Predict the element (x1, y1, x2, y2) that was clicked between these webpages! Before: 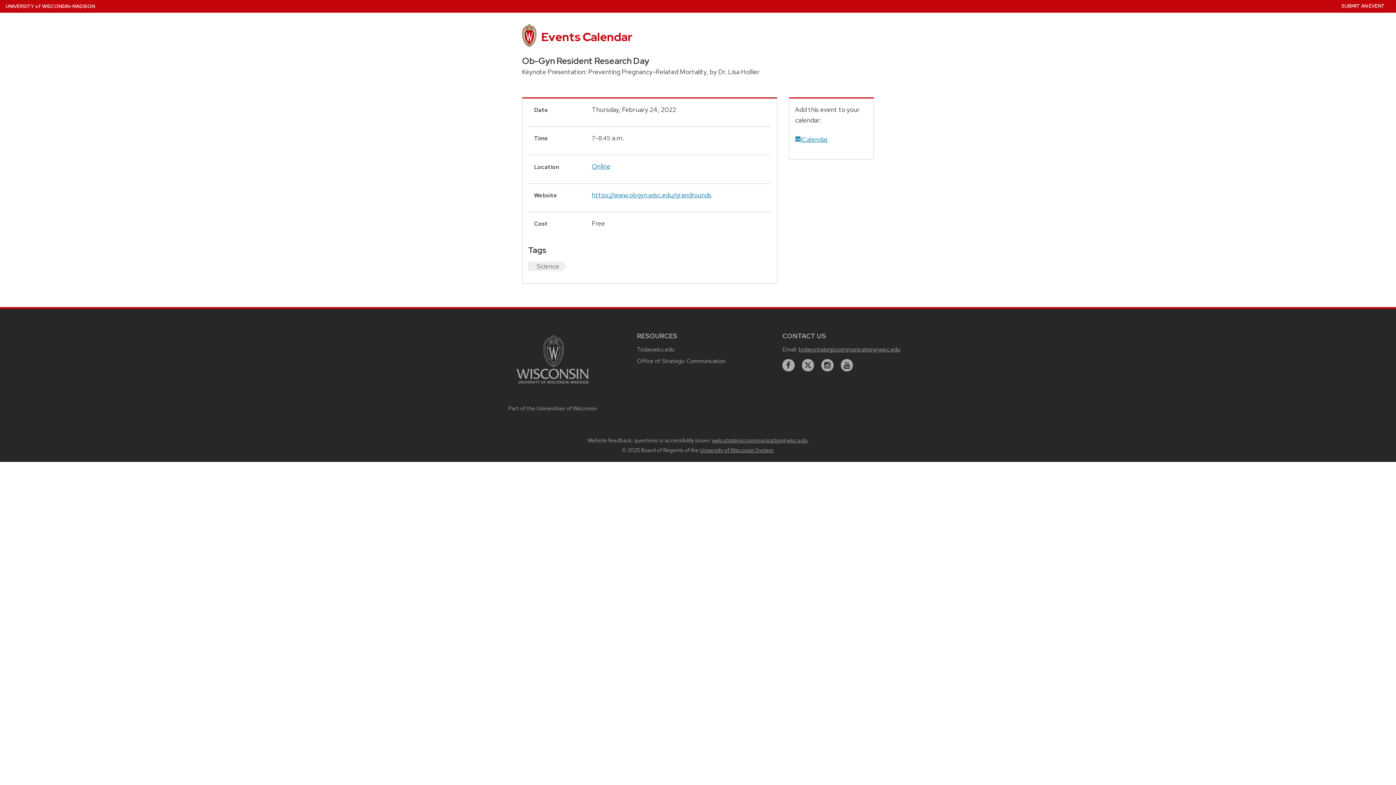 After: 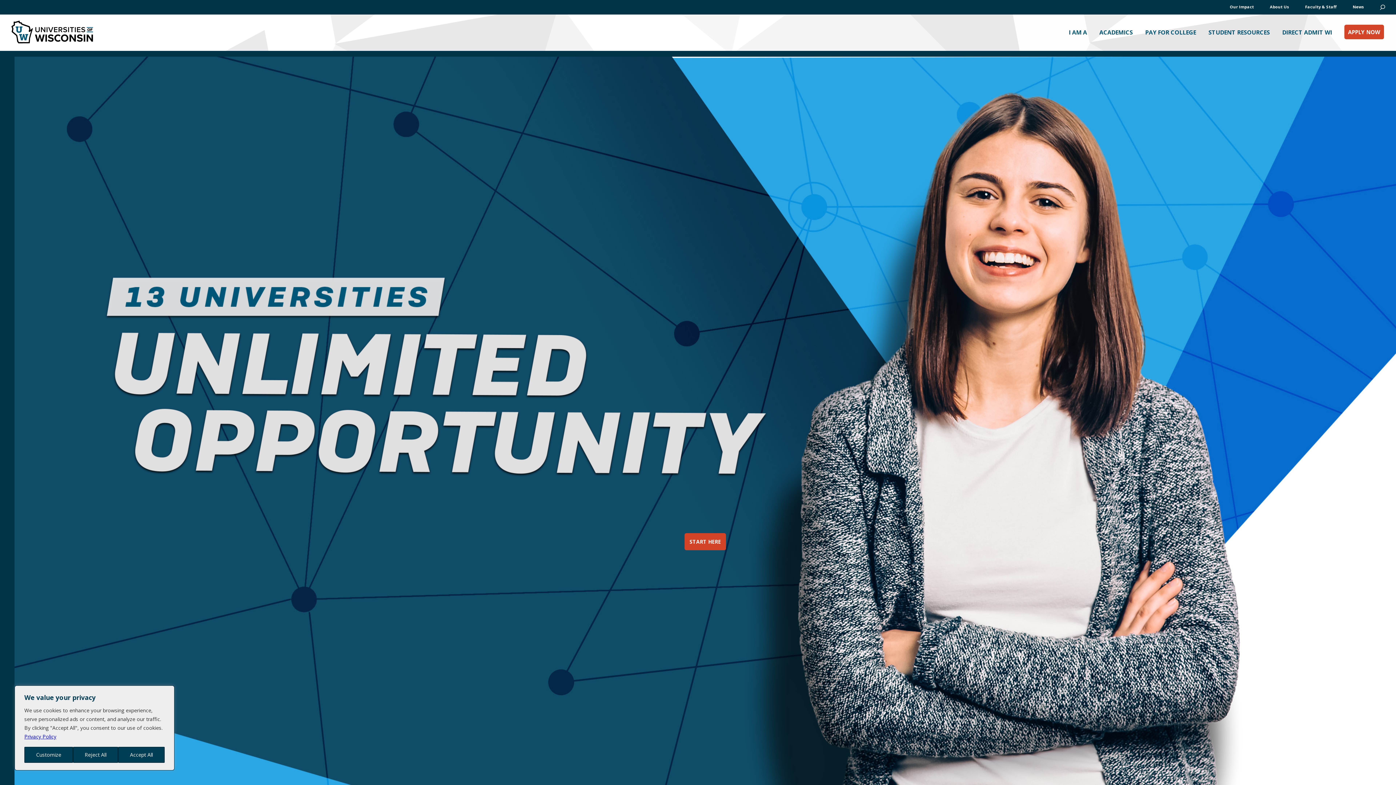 Action: label: University of Wisconsin System bbox: (700, 447, 774, 454)